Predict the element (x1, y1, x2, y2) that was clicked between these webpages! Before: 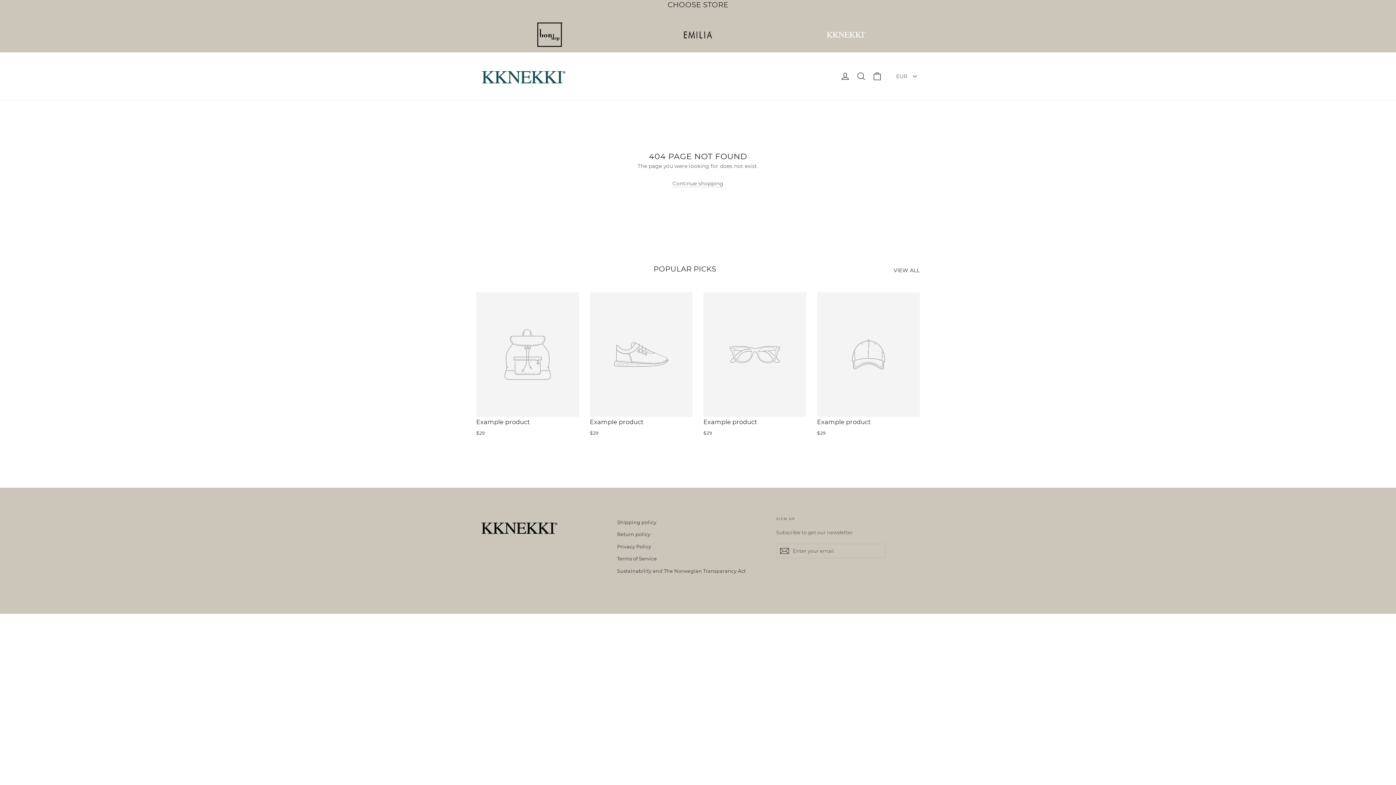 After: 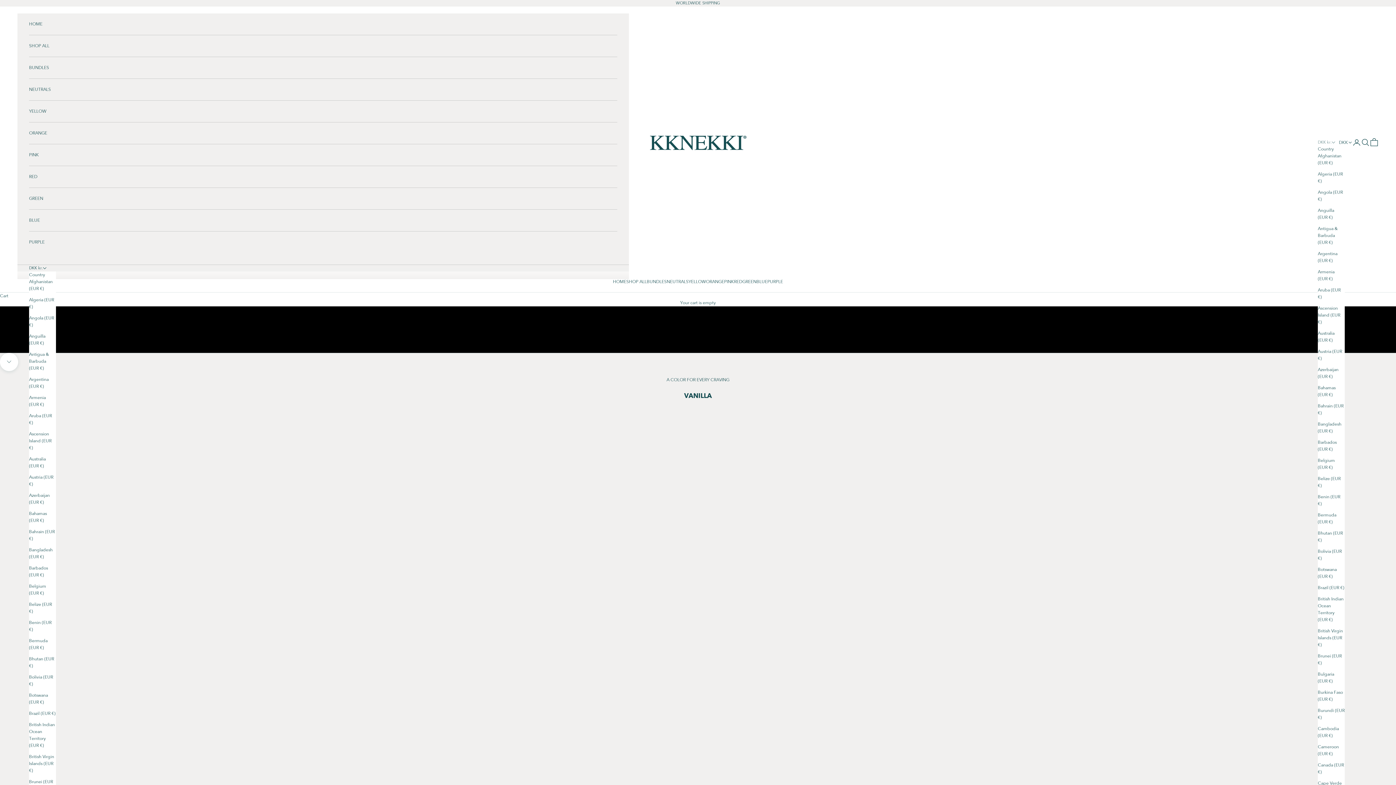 Action: bbox: (772, 23, 920, 45)